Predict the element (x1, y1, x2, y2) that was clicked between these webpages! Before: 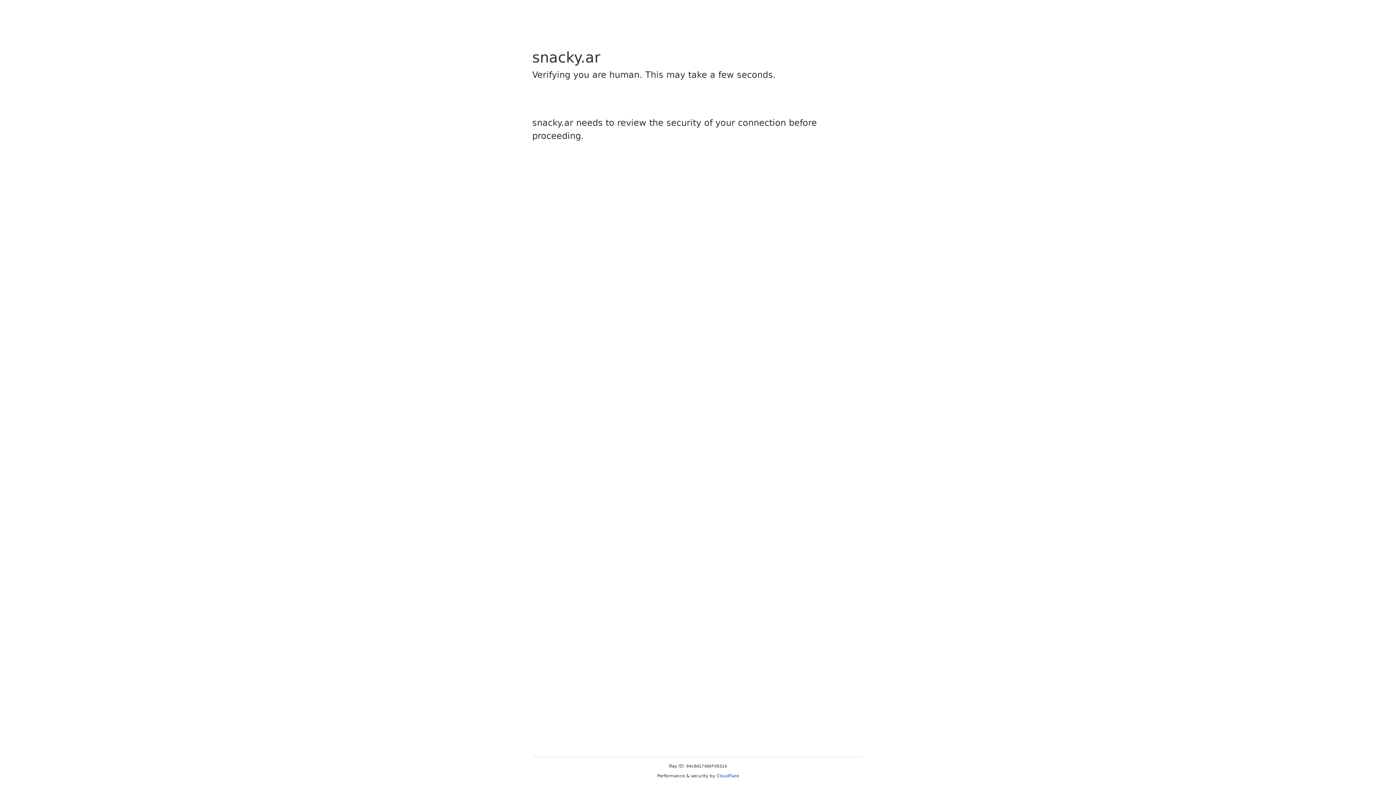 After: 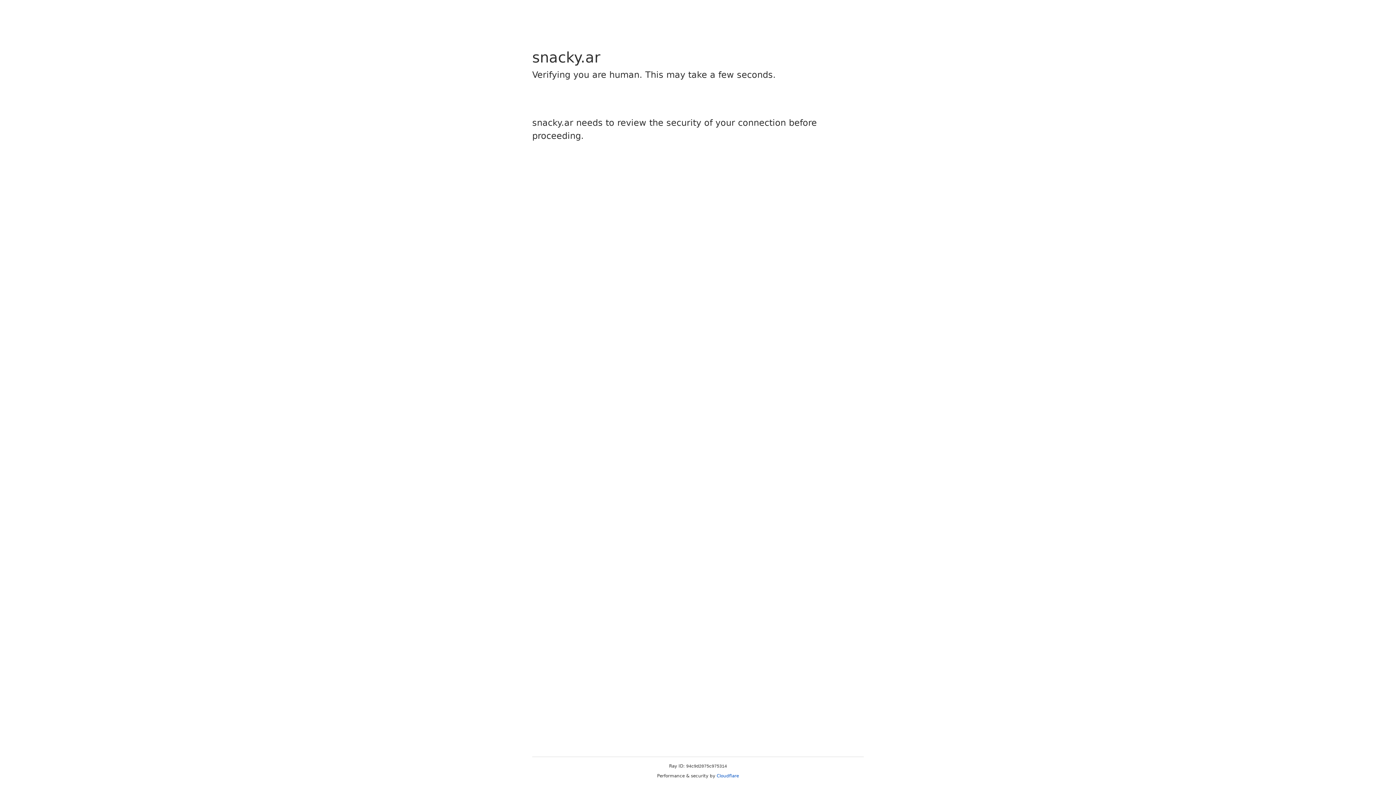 Action: bbox: (716, 773, 739, 778) label: Cloudflare